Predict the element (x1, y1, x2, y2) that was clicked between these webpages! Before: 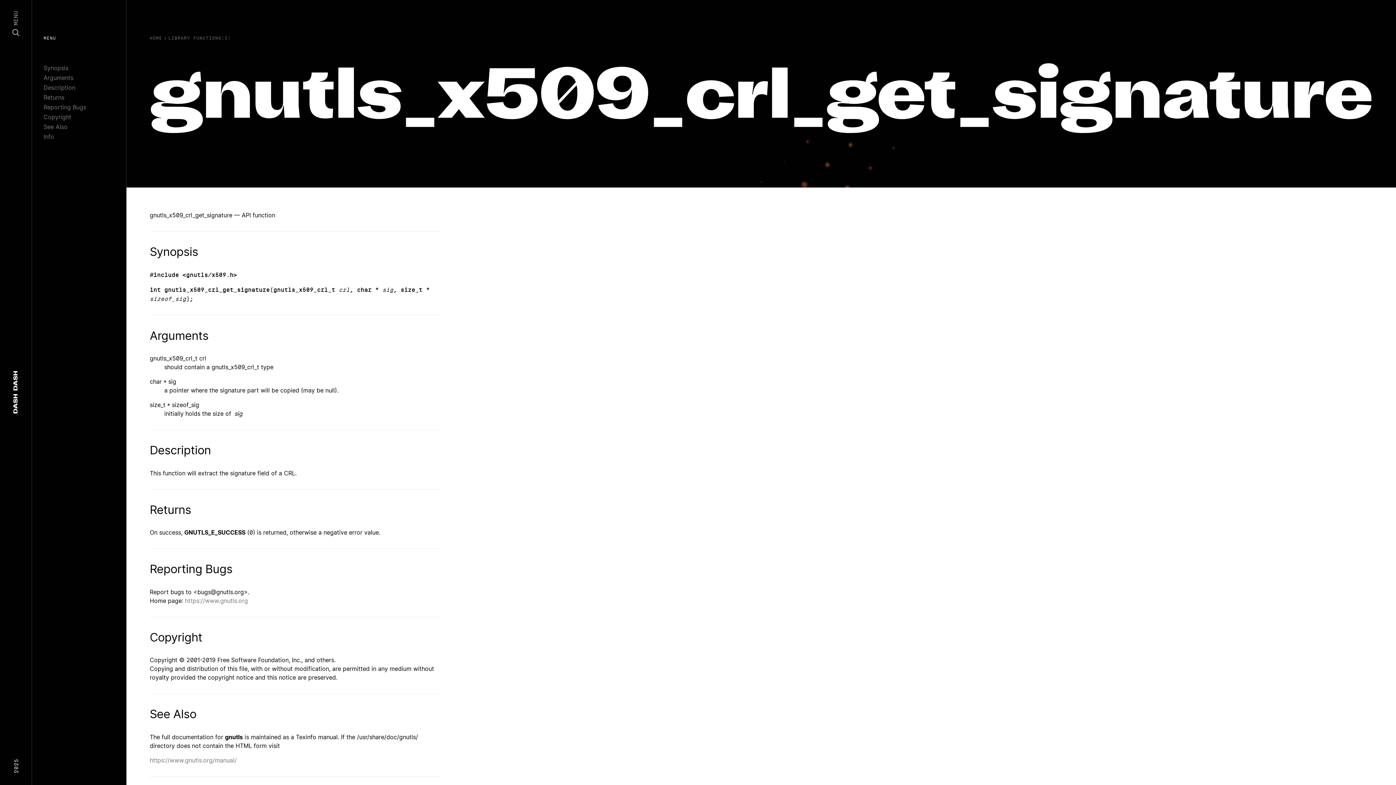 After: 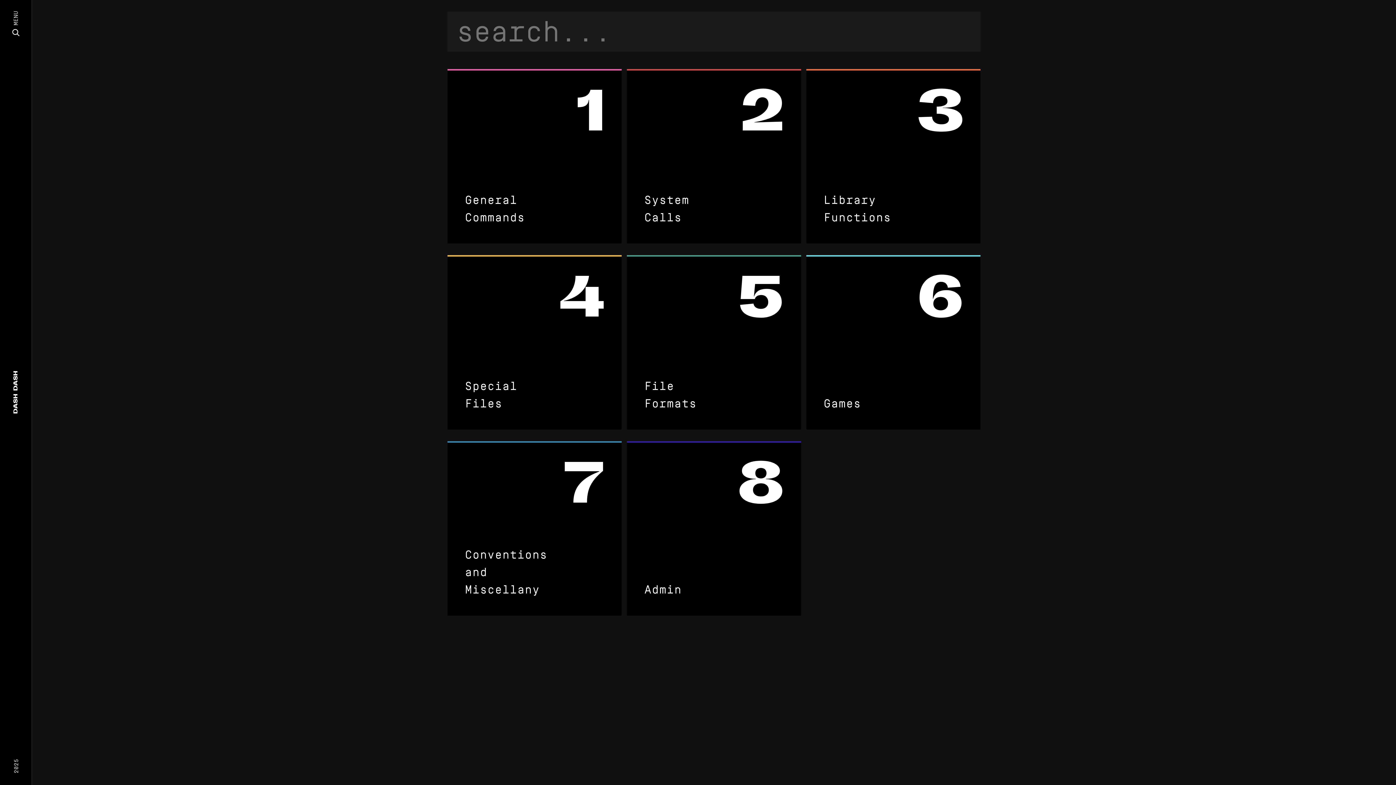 Action: label: MENU bbox: (0, 10, 32, 36)